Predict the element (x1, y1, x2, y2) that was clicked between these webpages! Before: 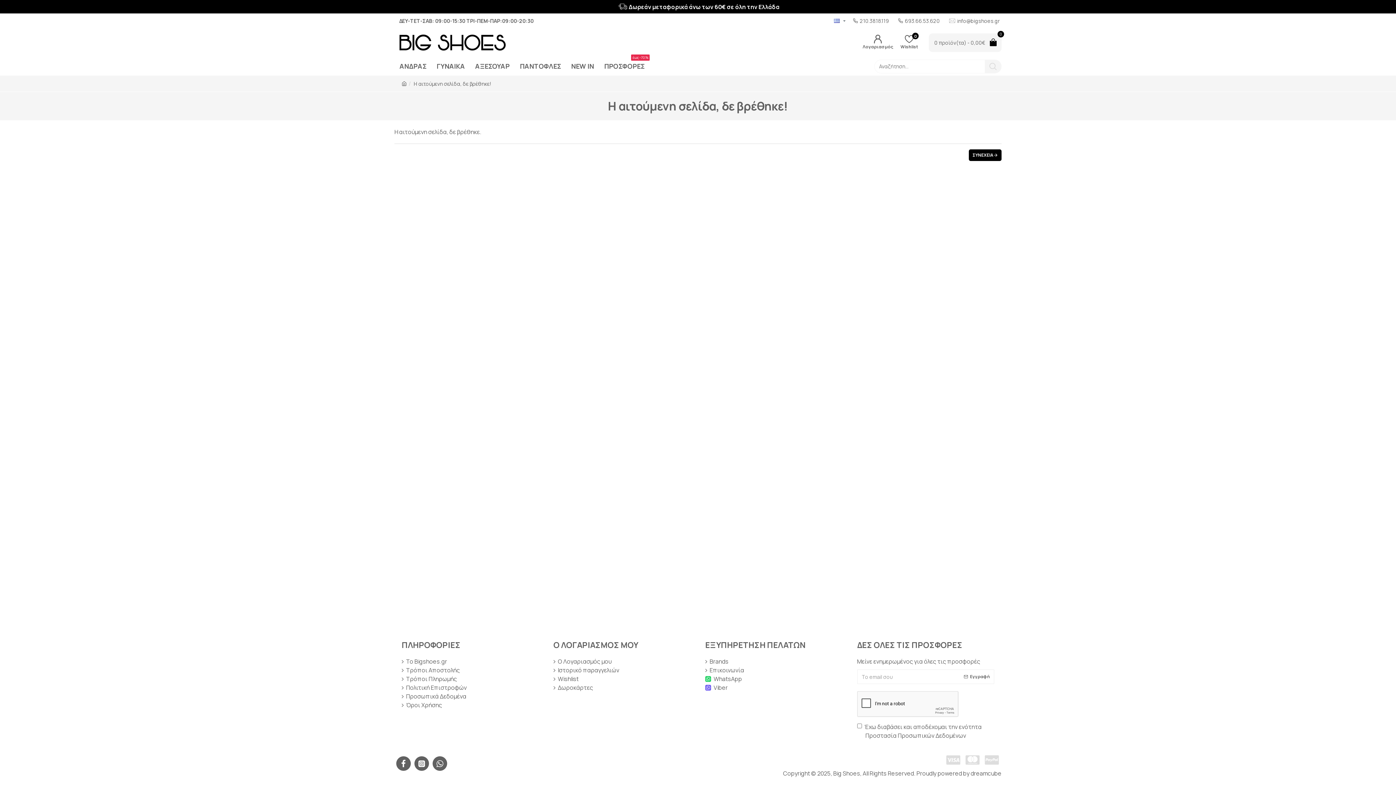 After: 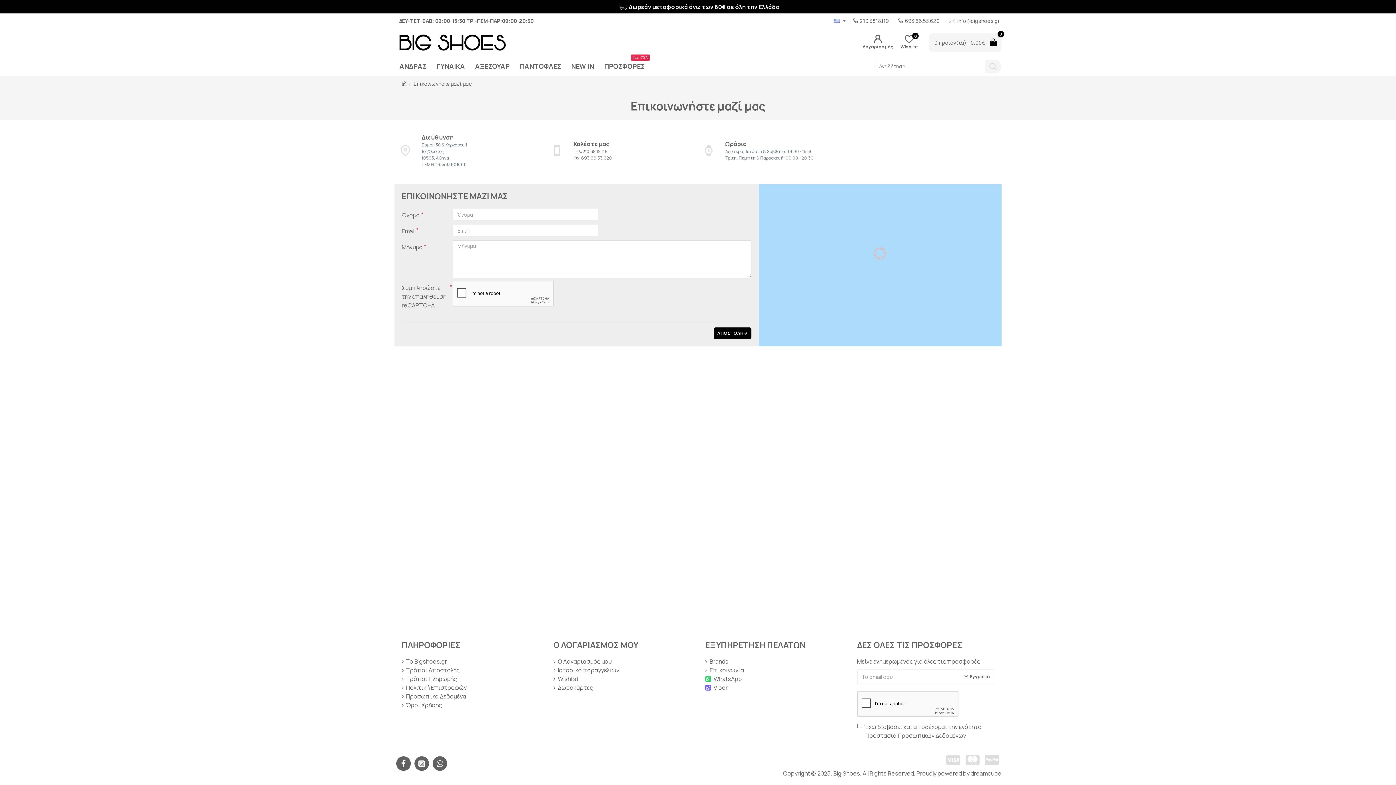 Action: bbox: (705, 666, 744, 674) label: Επικοινωνία